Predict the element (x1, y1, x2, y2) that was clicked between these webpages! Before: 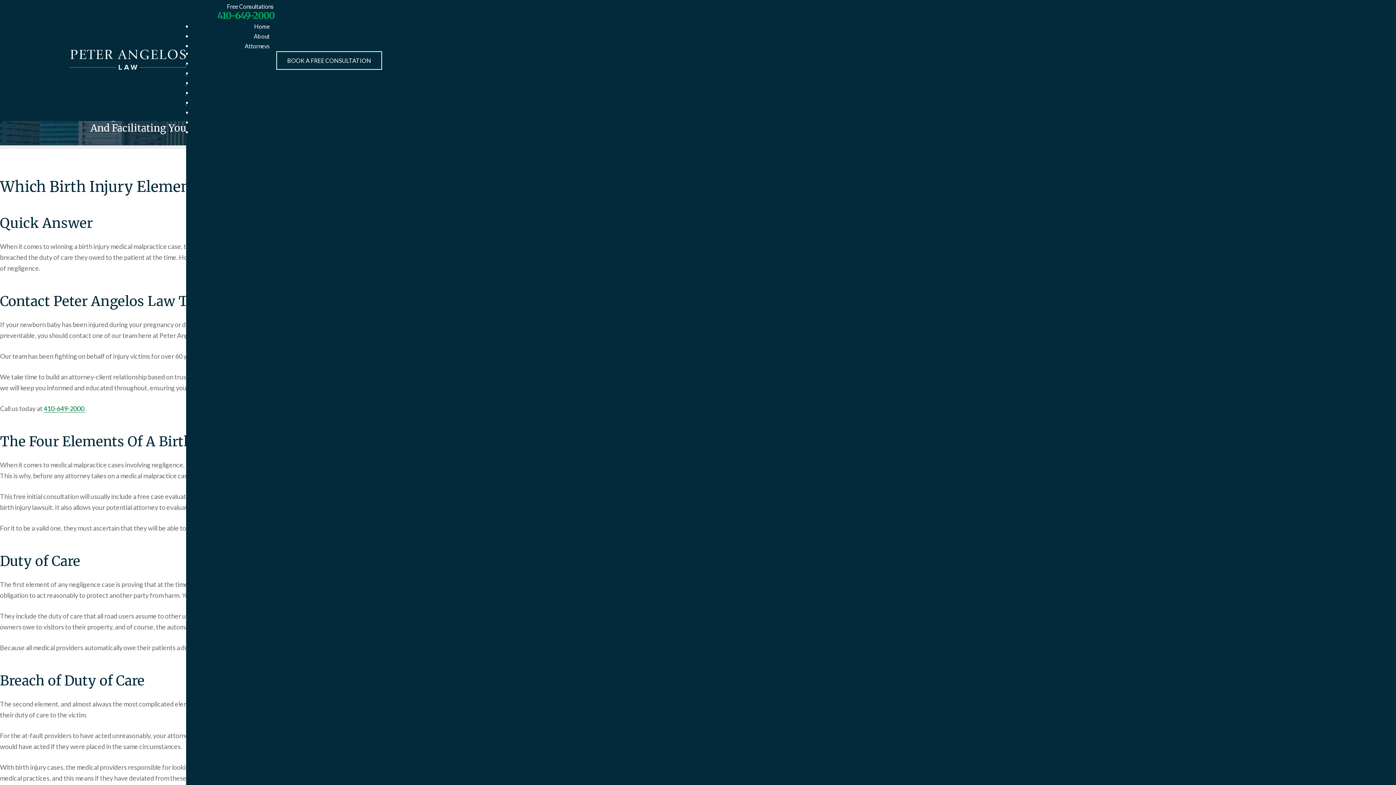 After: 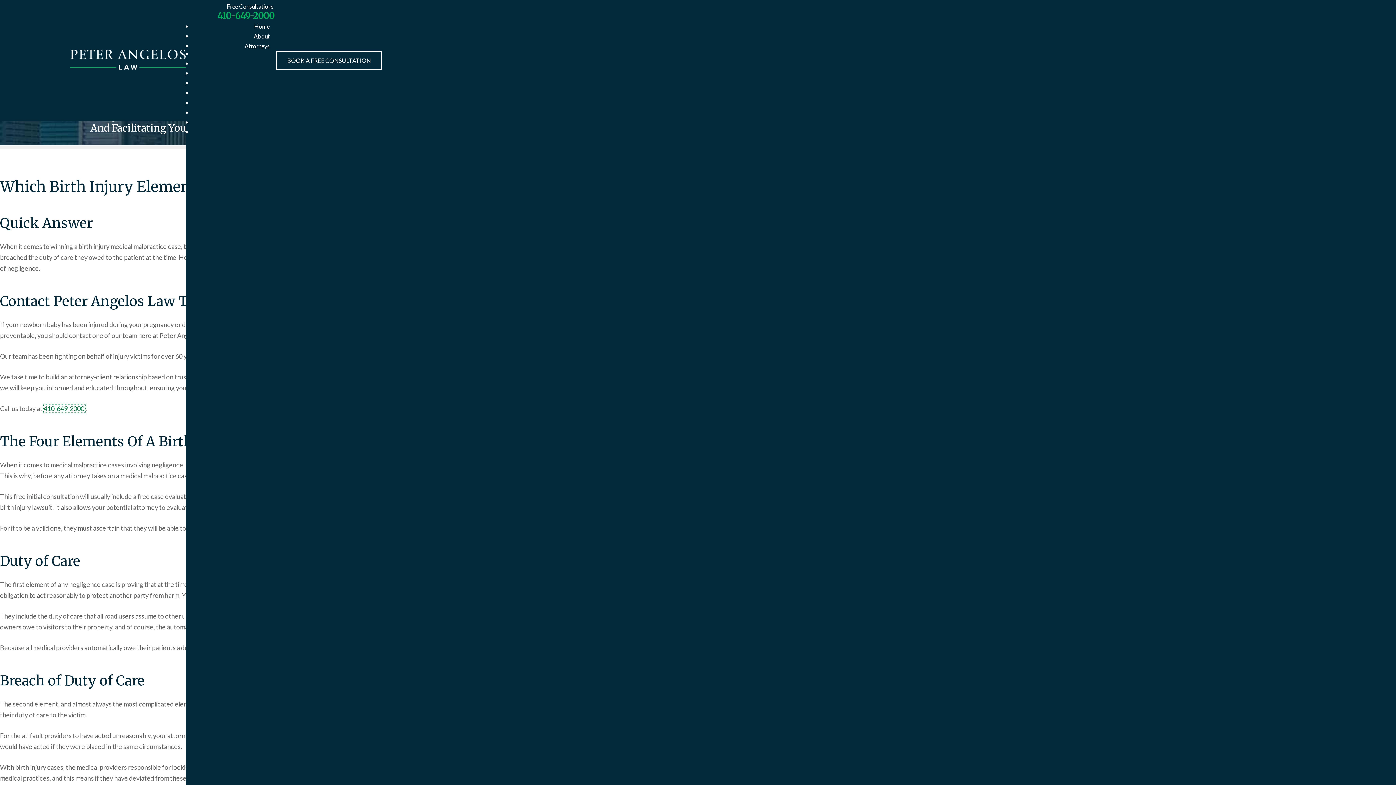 Action: bbox: (43, 404, 85, 412) label: 410-649-2000 